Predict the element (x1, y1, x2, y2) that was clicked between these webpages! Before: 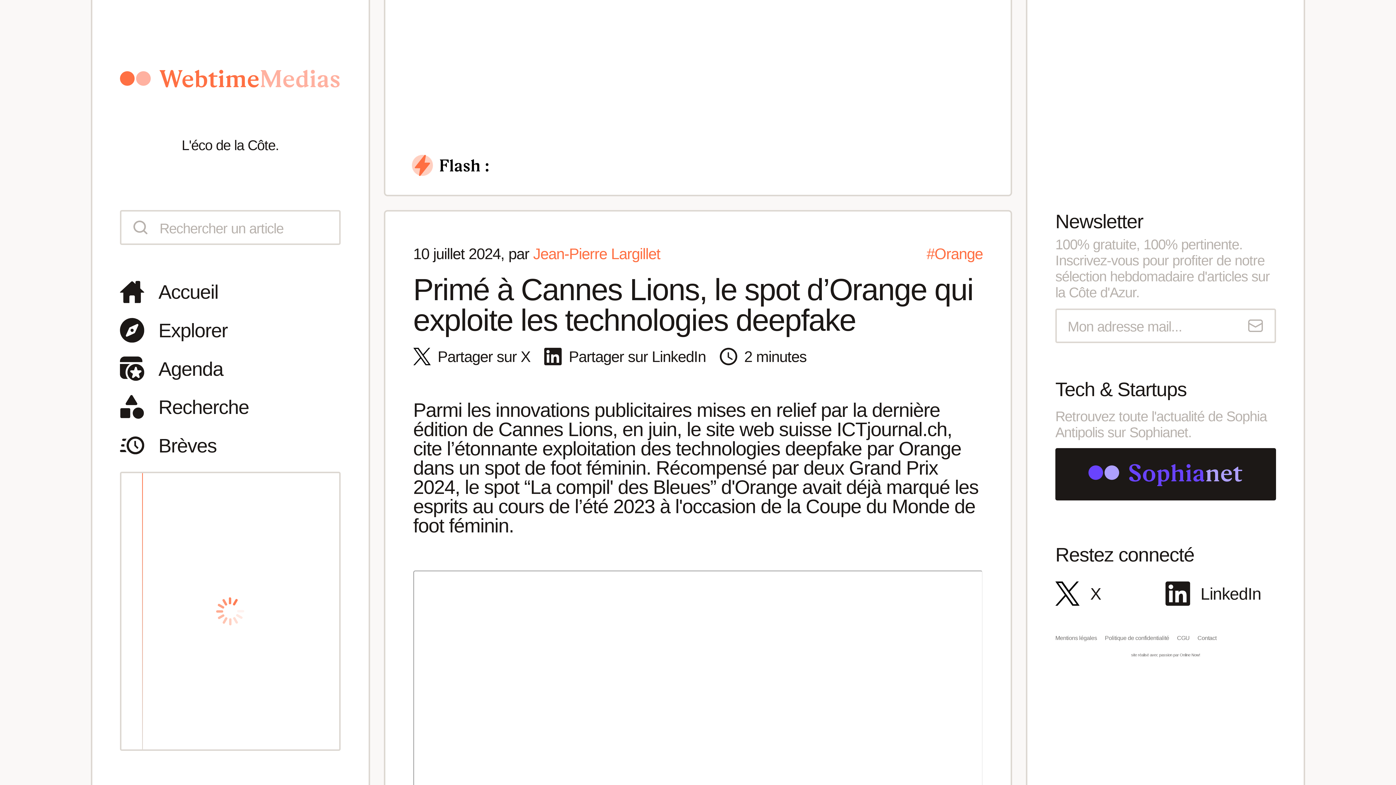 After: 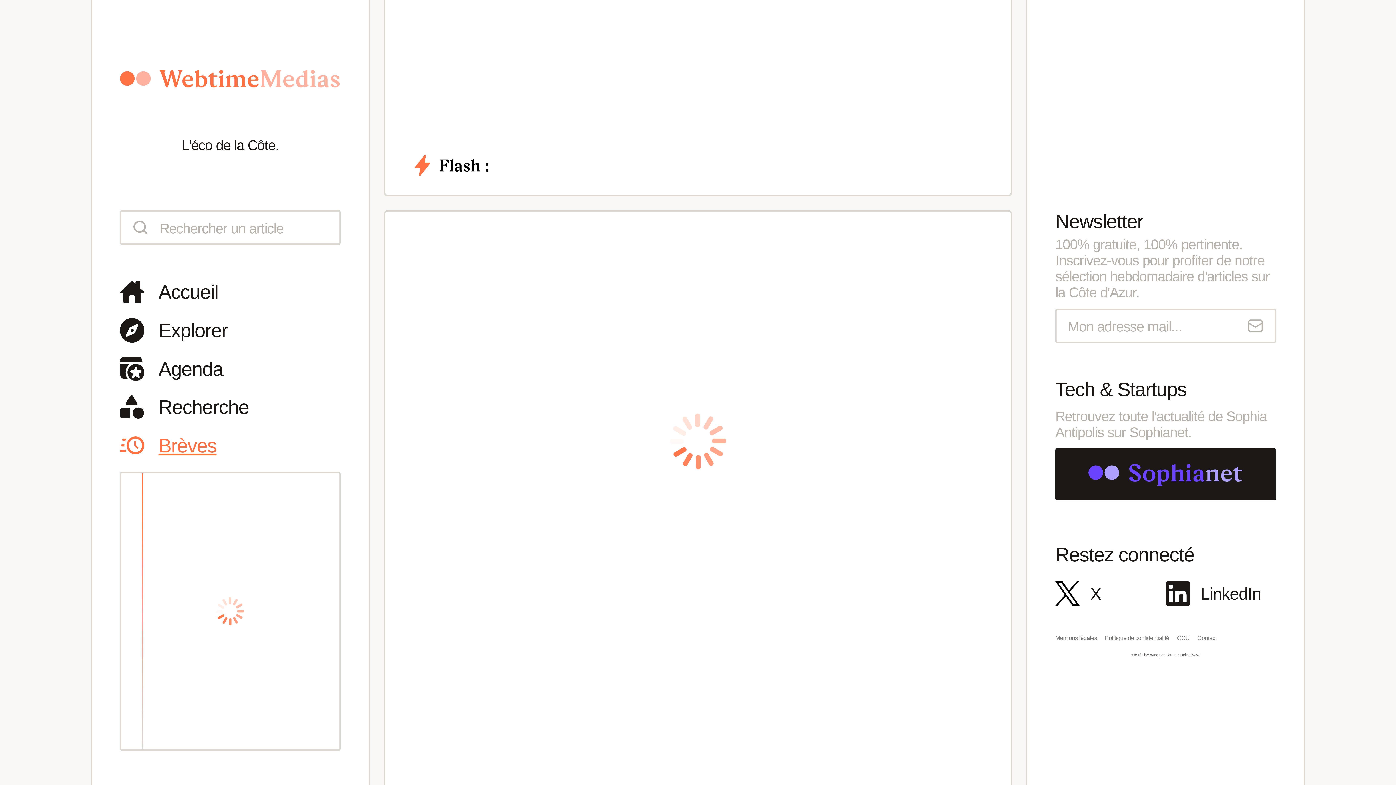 Action: label: Brèves bbox: (120, 433, 340, 457)